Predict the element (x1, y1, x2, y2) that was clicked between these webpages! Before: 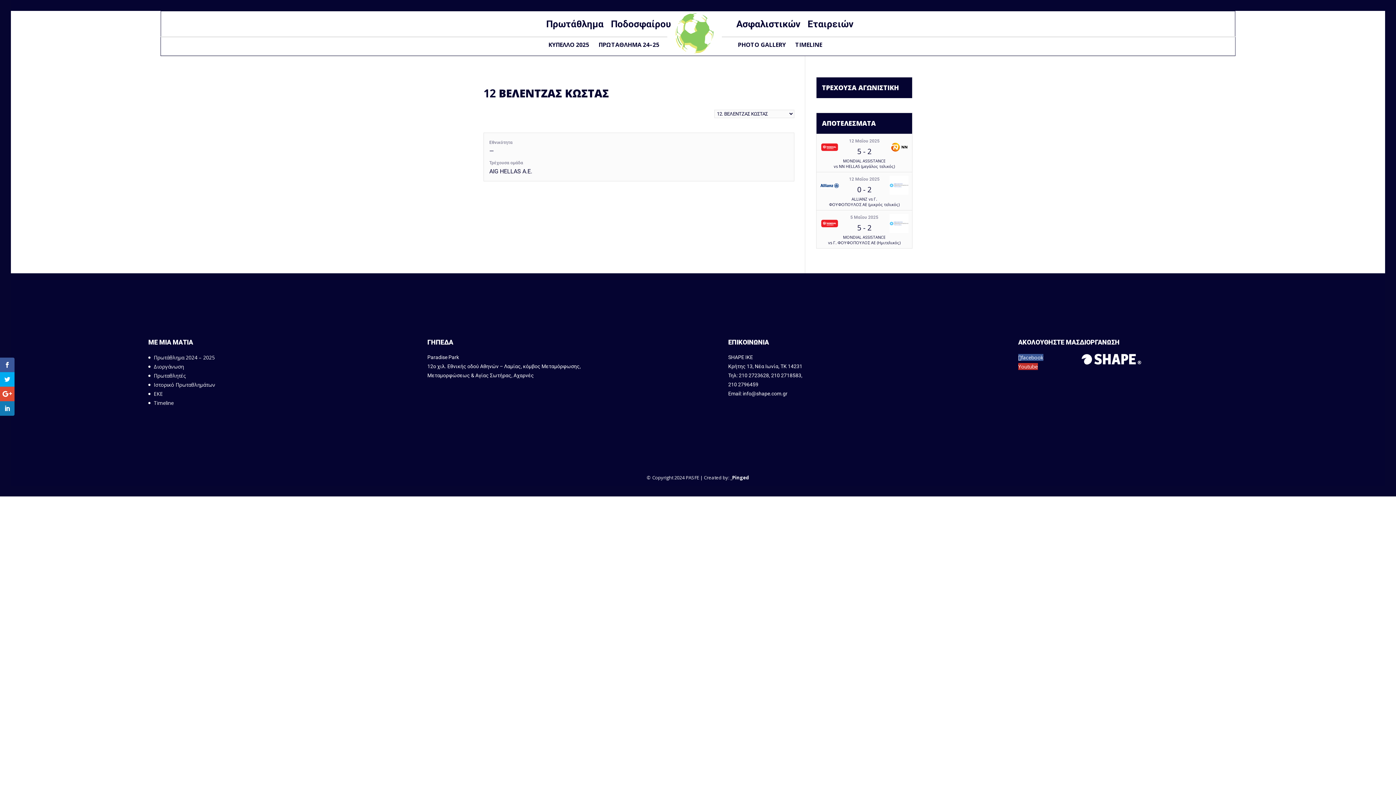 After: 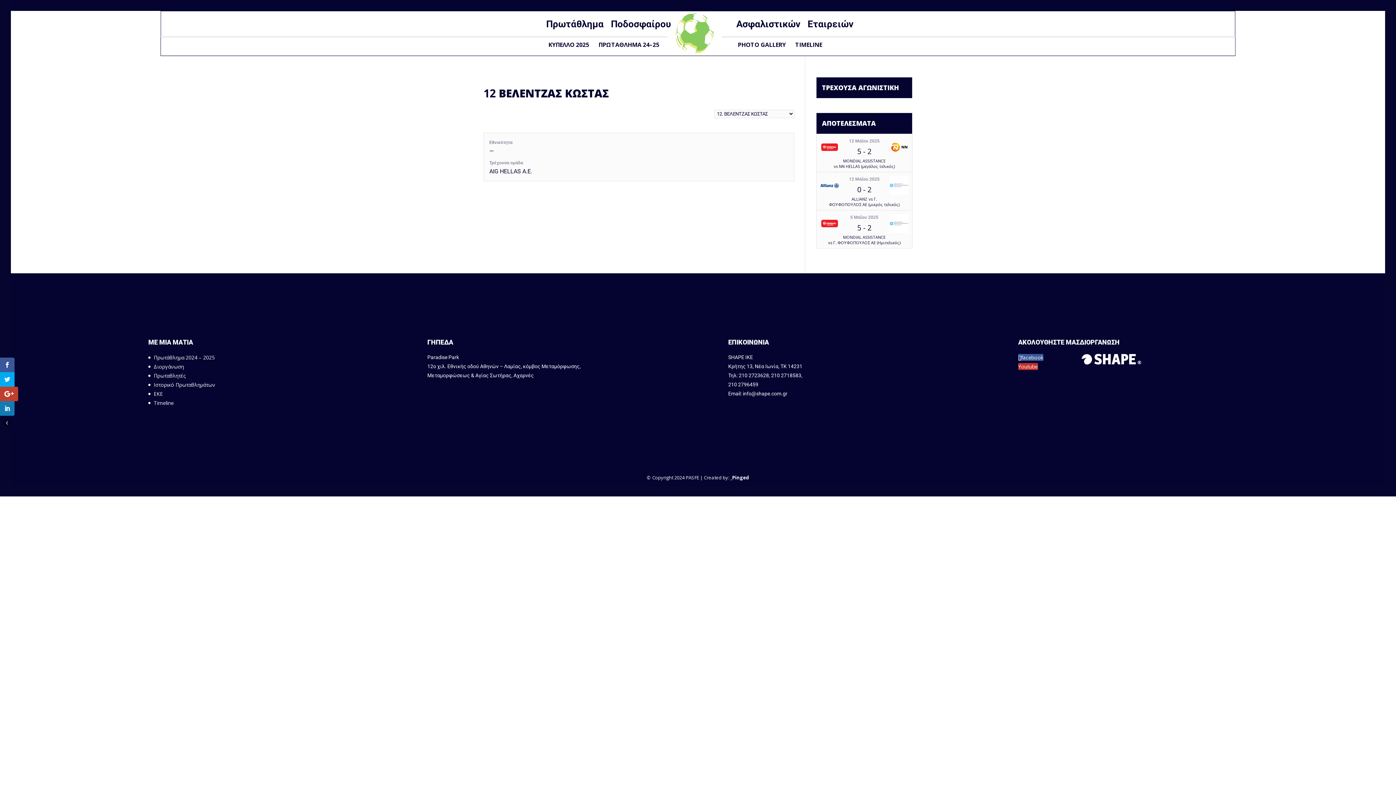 Action: bbox: (0, 386, 14, 401)